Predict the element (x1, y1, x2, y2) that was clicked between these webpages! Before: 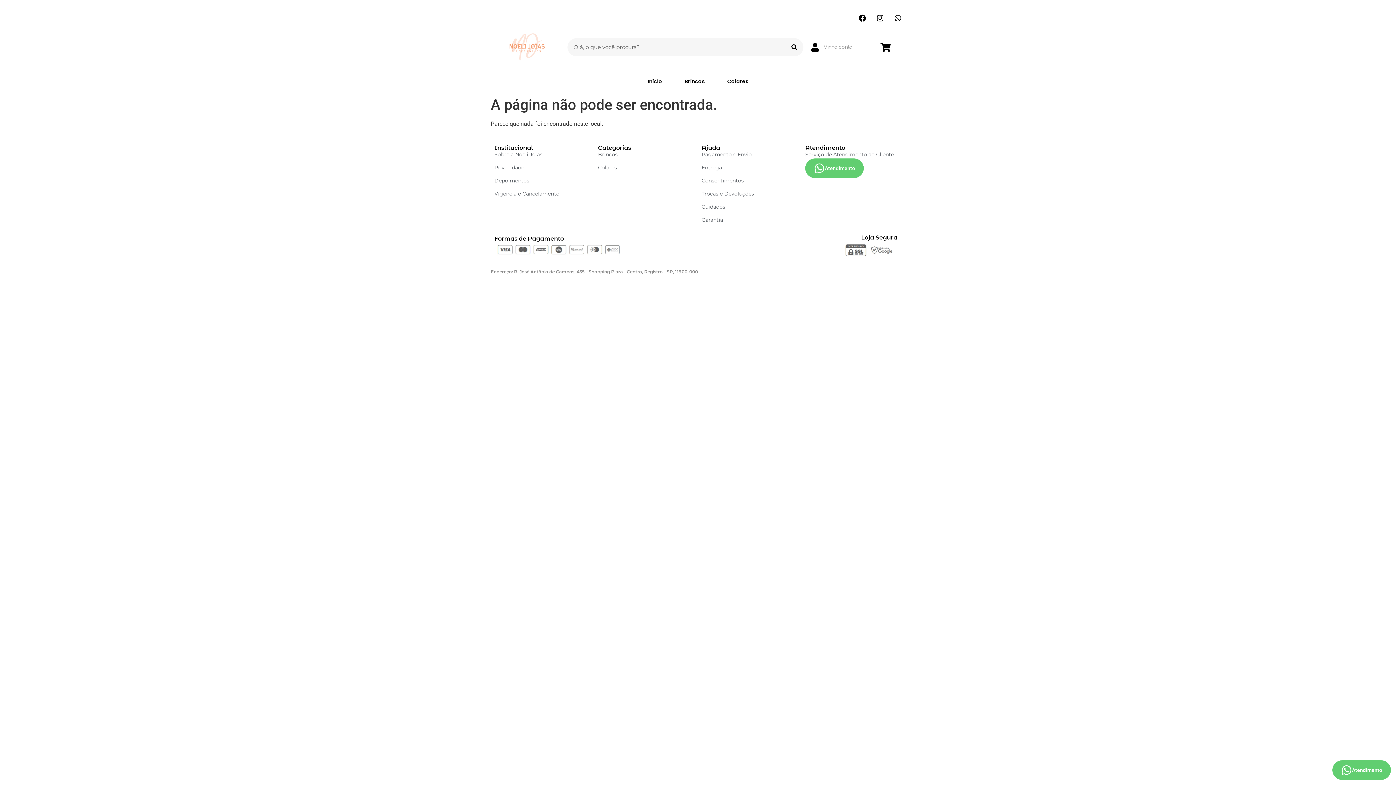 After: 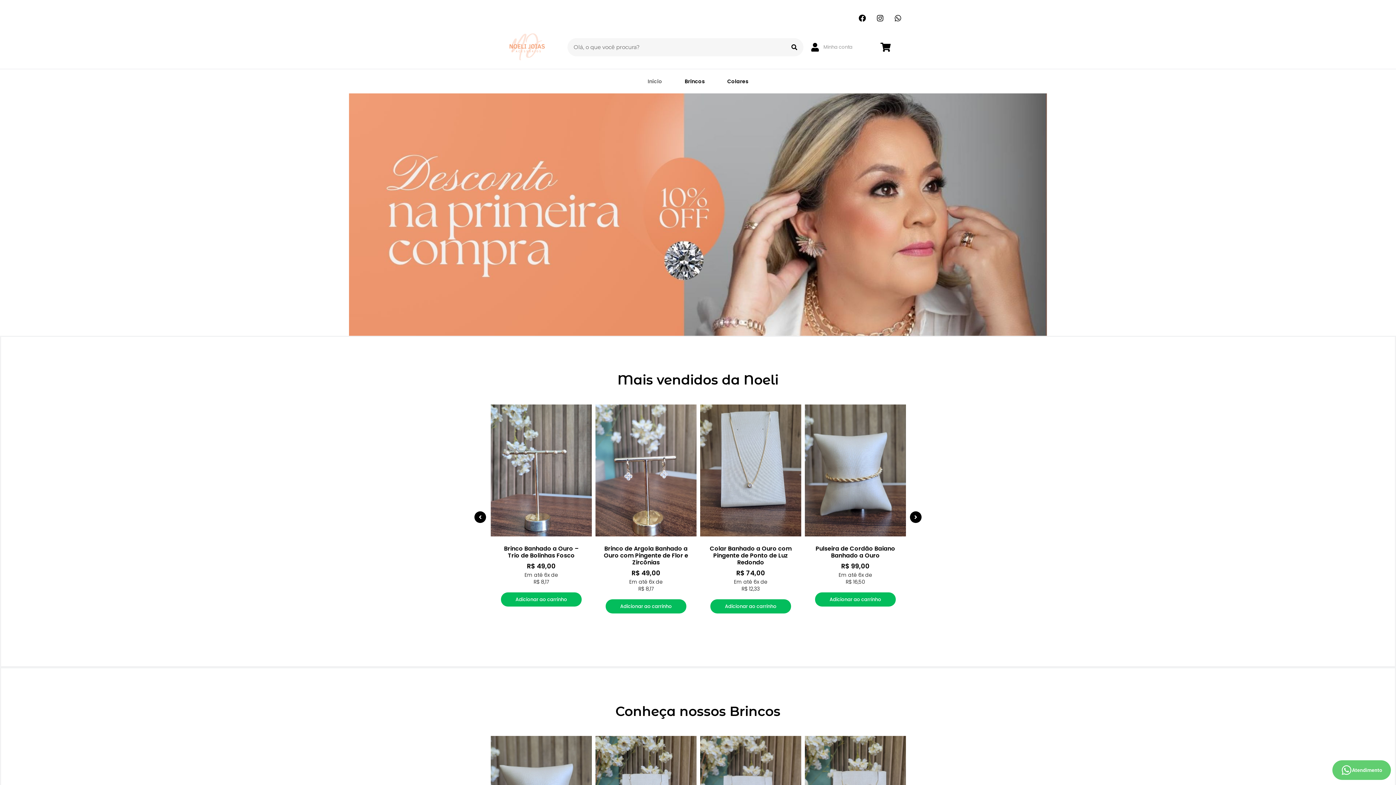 Action: bbox: (636, 73, 673, 89) label: Início